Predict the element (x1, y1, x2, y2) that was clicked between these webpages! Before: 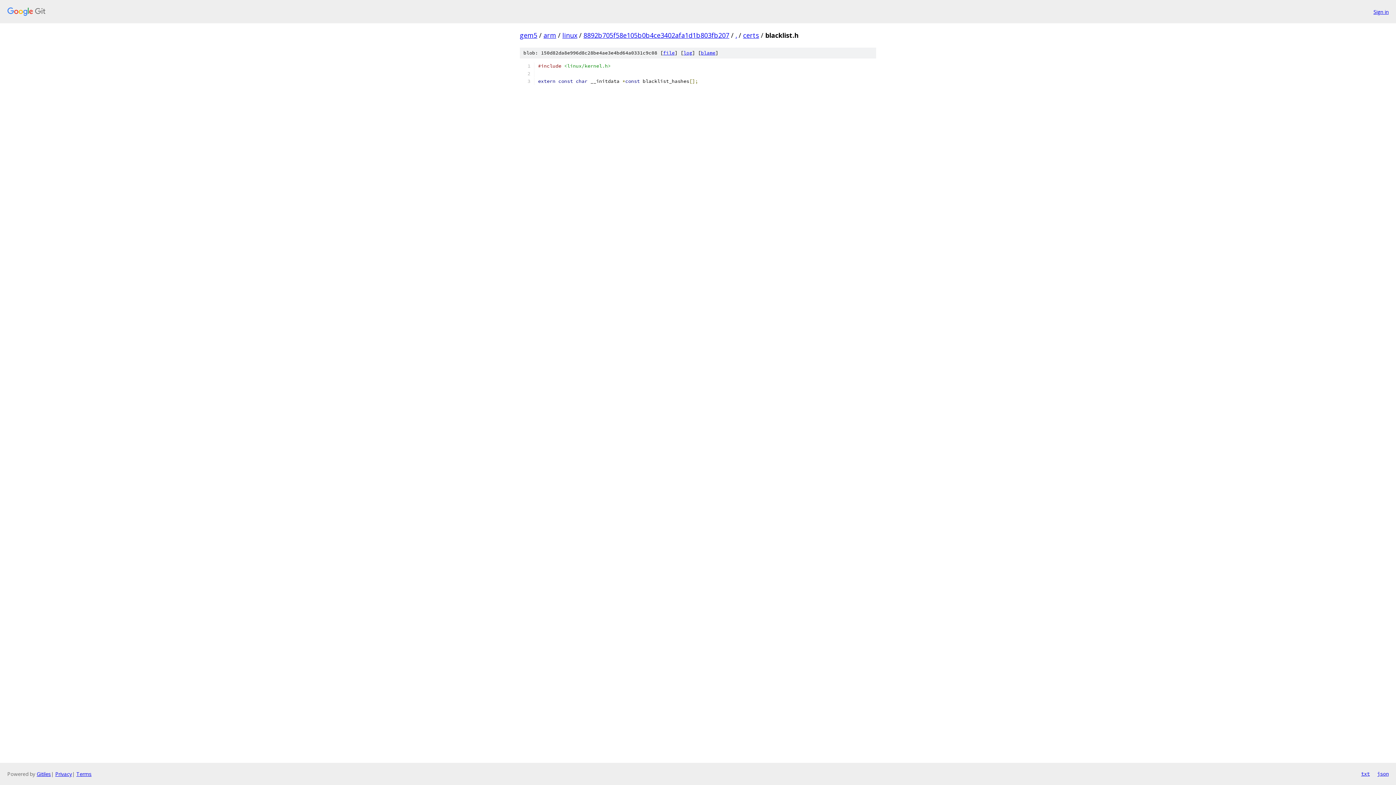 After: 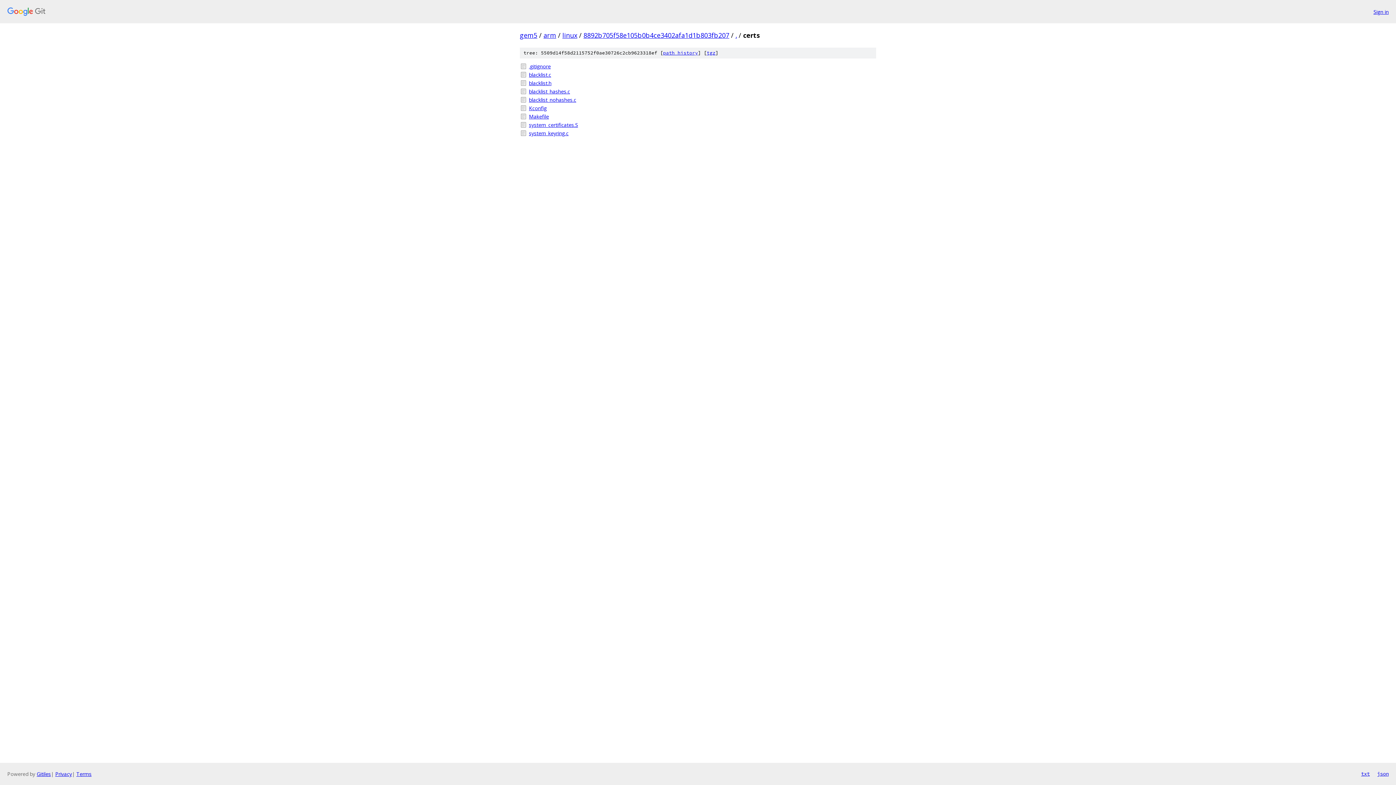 Action: bbox: (743, 30, 759, 39) label: certs